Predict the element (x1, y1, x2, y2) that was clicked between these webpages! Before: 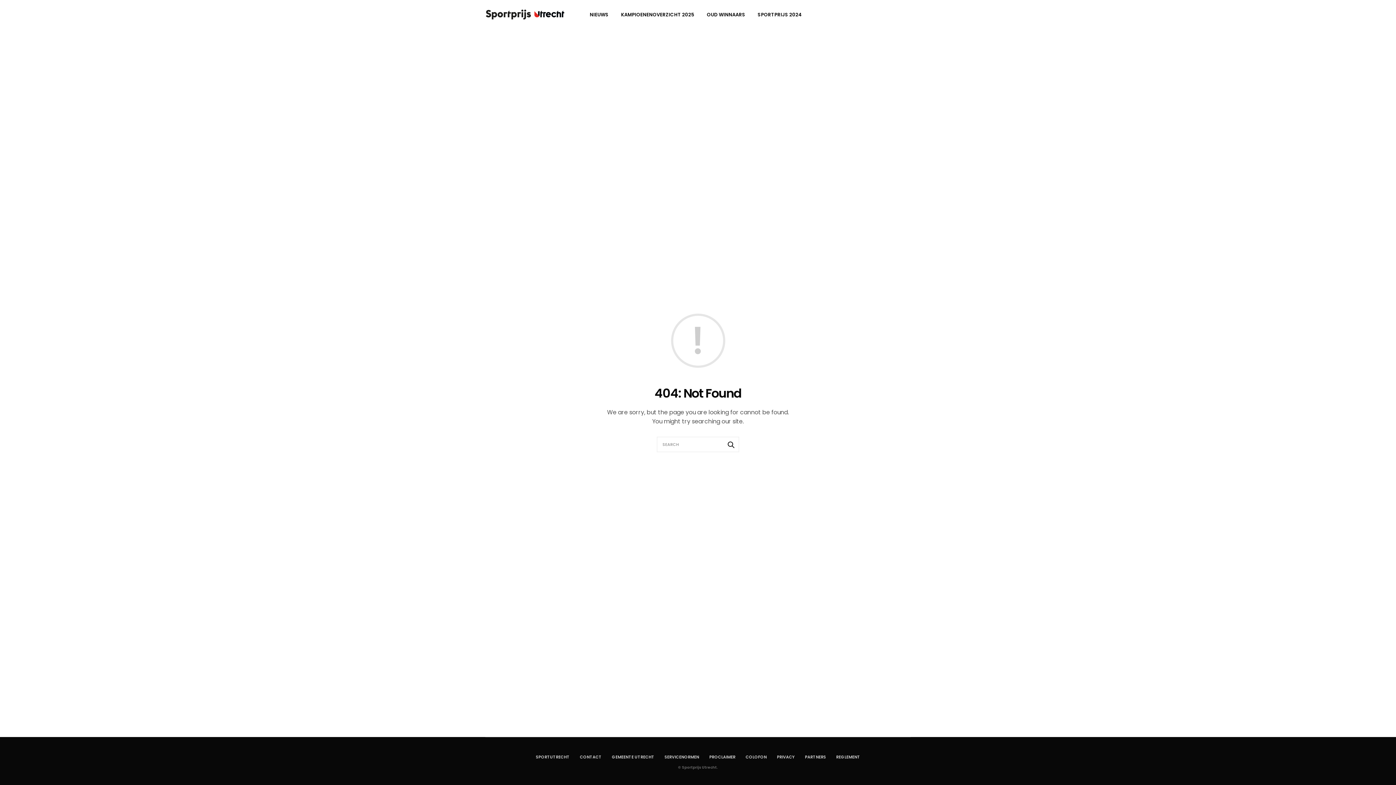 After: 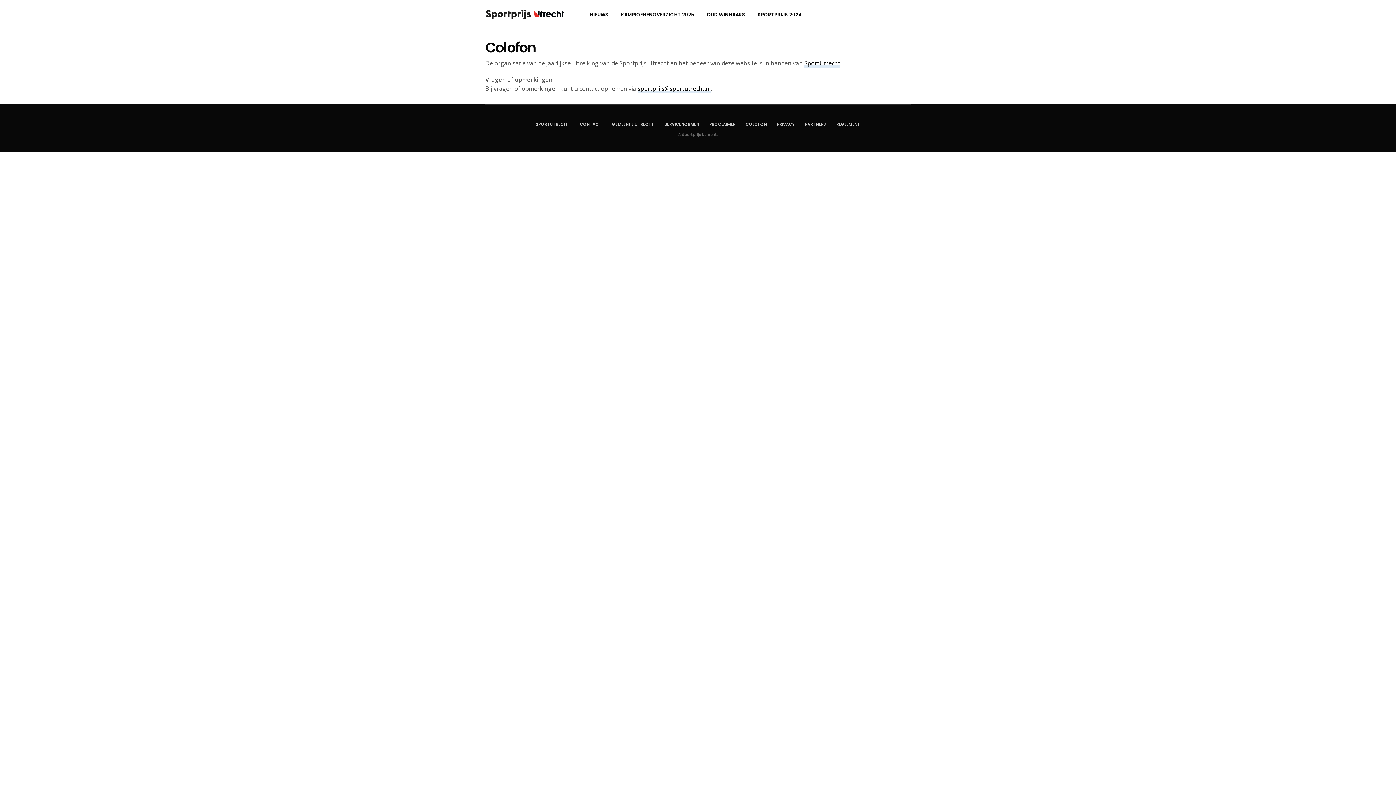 Action: label: COLOFON bbox: (745, 754, 766, 760)